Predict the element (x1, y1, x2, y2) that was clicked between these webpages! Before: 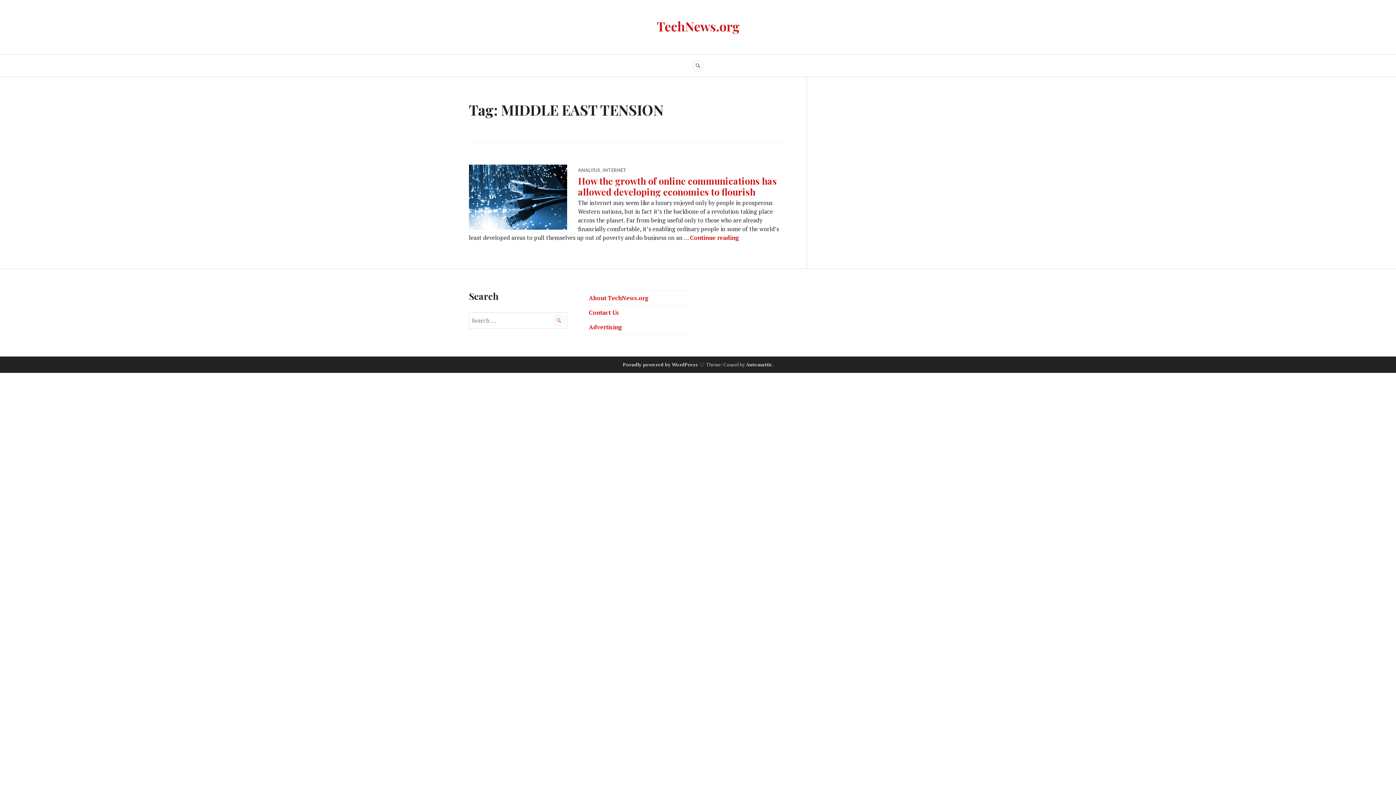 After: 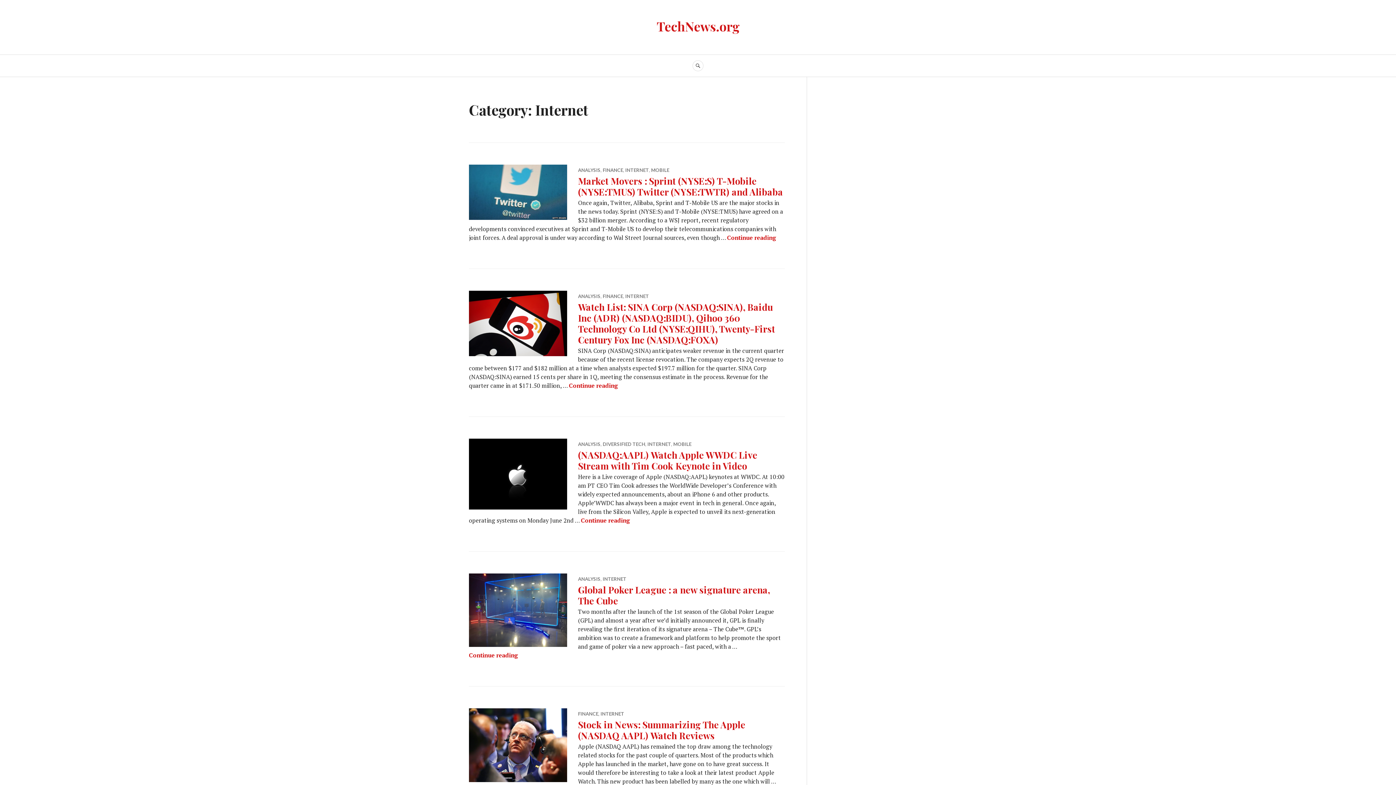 Action: label: INTERNET bbox: (602, 167, 626, 173)